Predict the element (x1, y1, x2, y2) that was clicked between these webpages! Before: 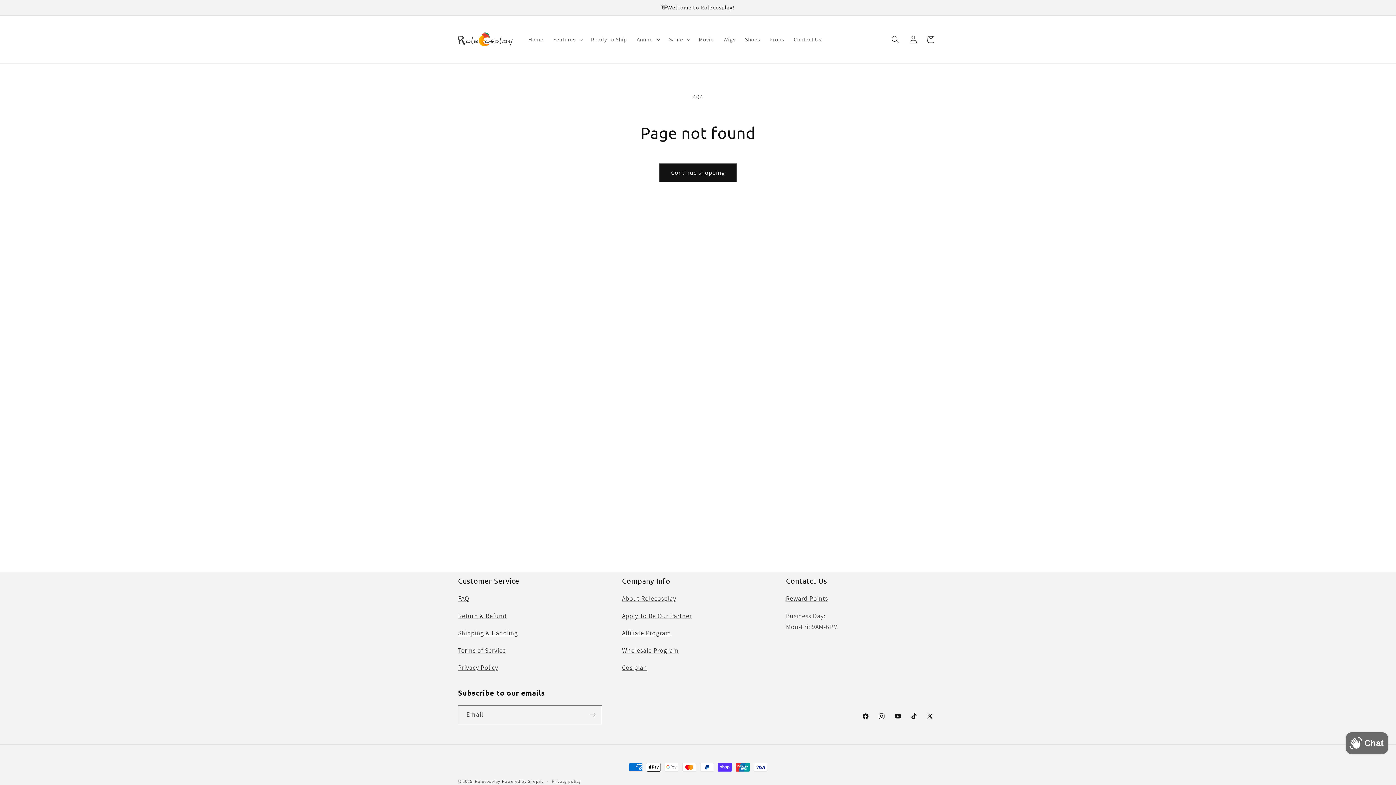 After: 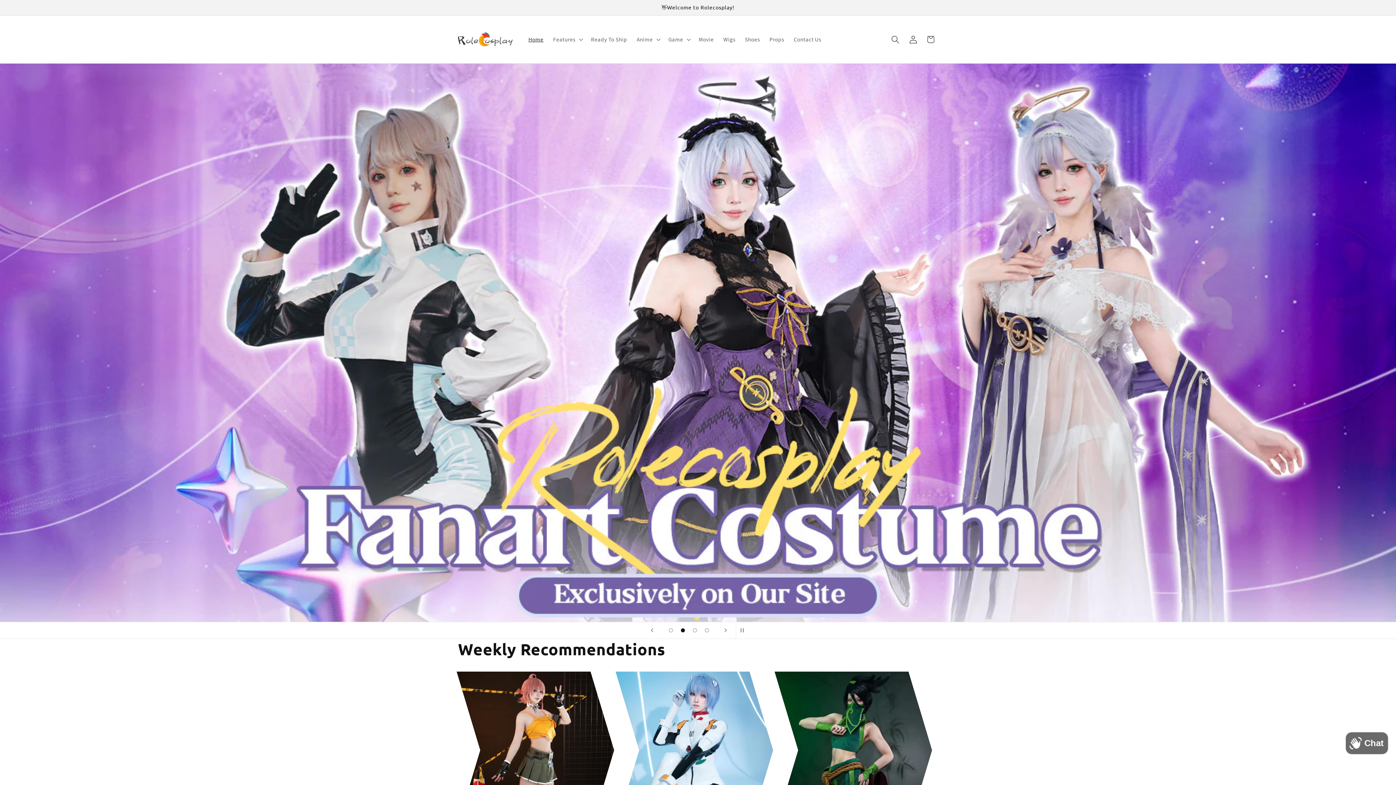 Action: bbox: (474, 778, 500, 784) label: Rolecosplay